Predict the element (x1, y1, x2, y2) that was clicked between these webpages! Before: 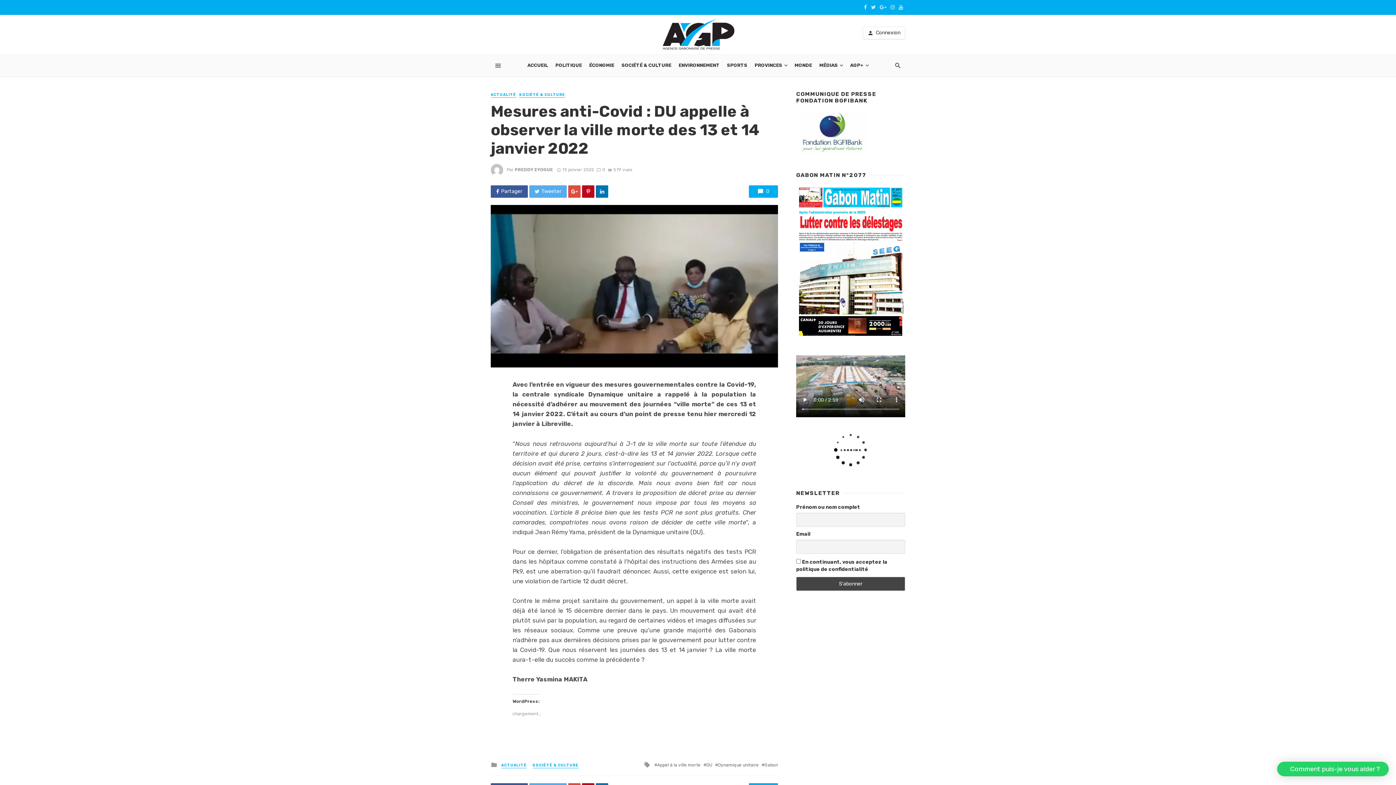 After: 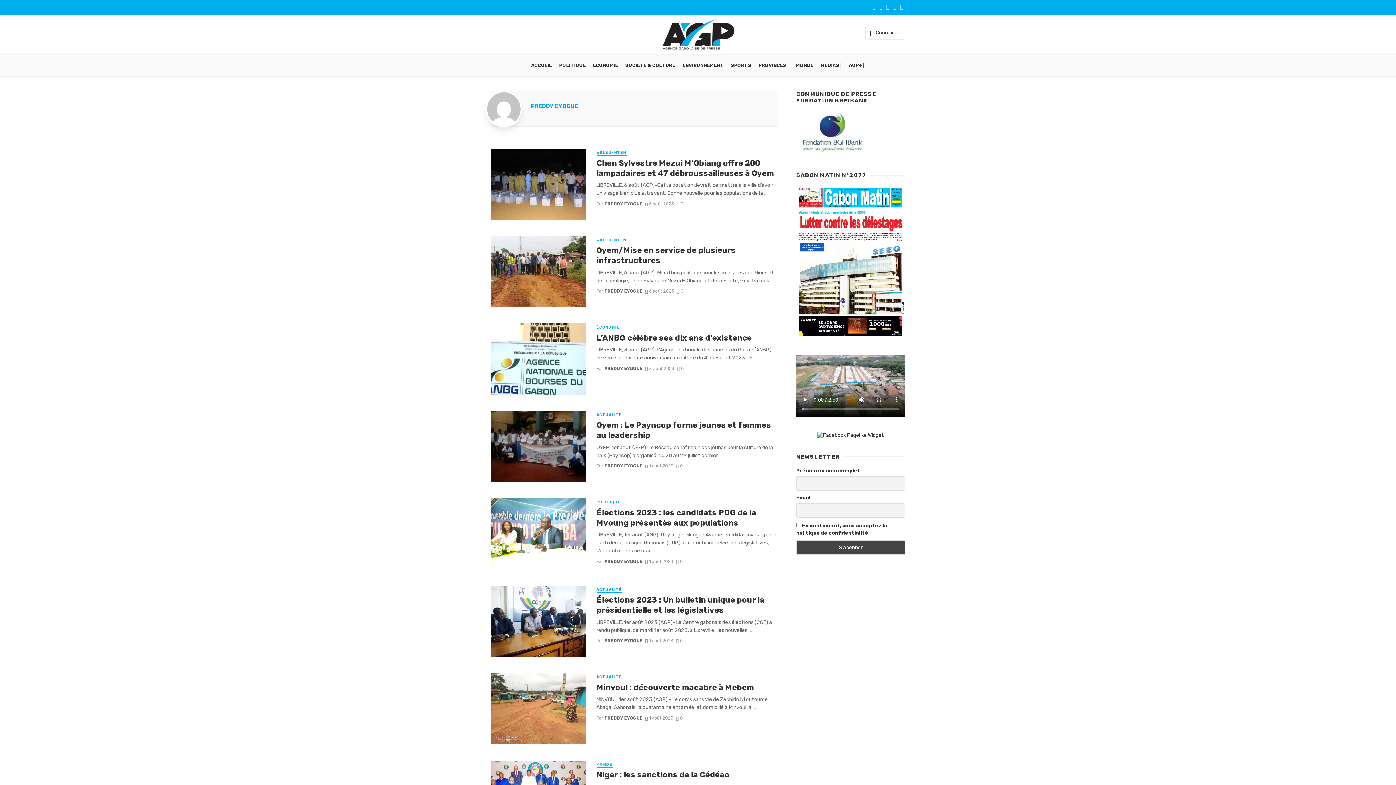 Action: bbox: (514, 167, 553, 172) label: FREDDY EYOGUE